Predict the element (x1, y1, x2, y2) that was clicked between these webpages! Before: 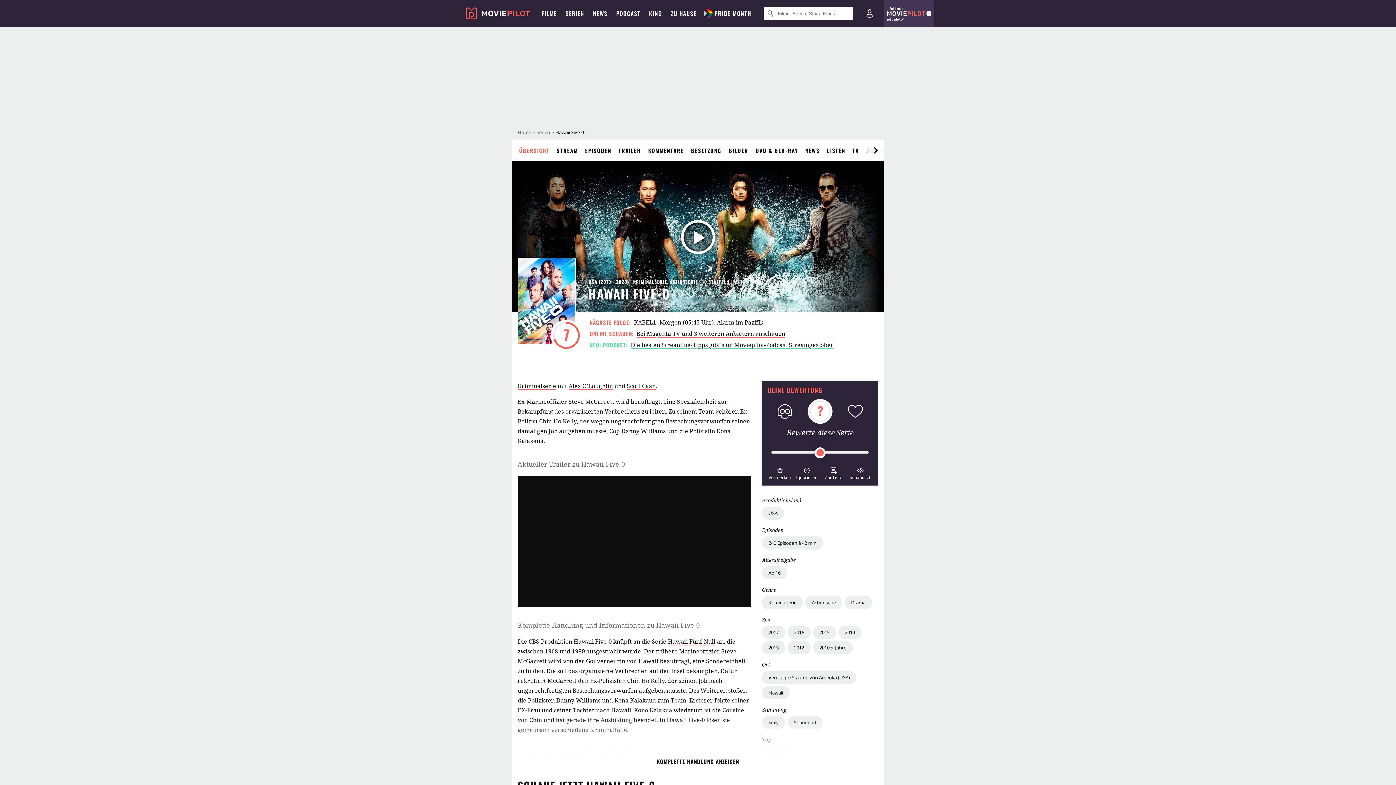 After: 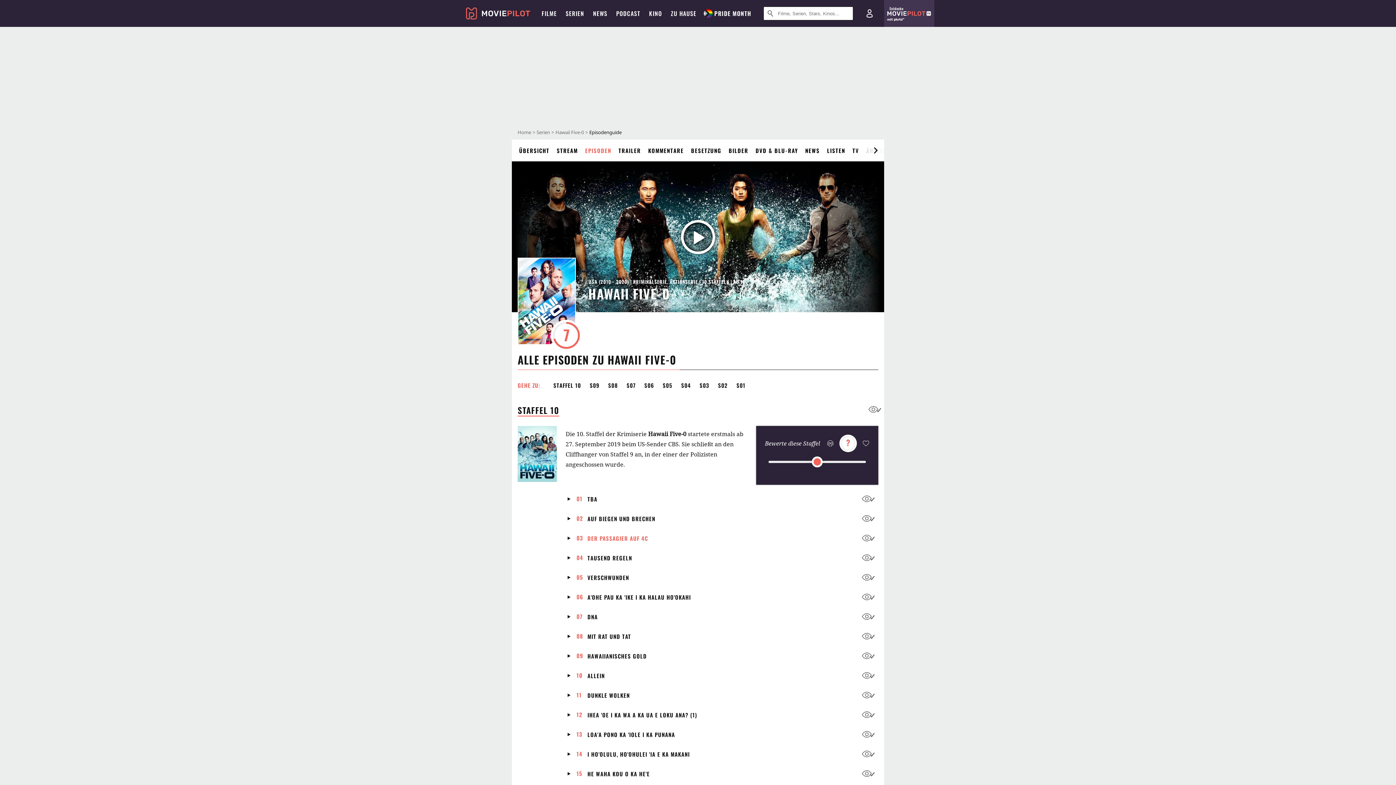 Action: label: 240 Episoden à 42 min bbox: (762, 453, 823, 466)